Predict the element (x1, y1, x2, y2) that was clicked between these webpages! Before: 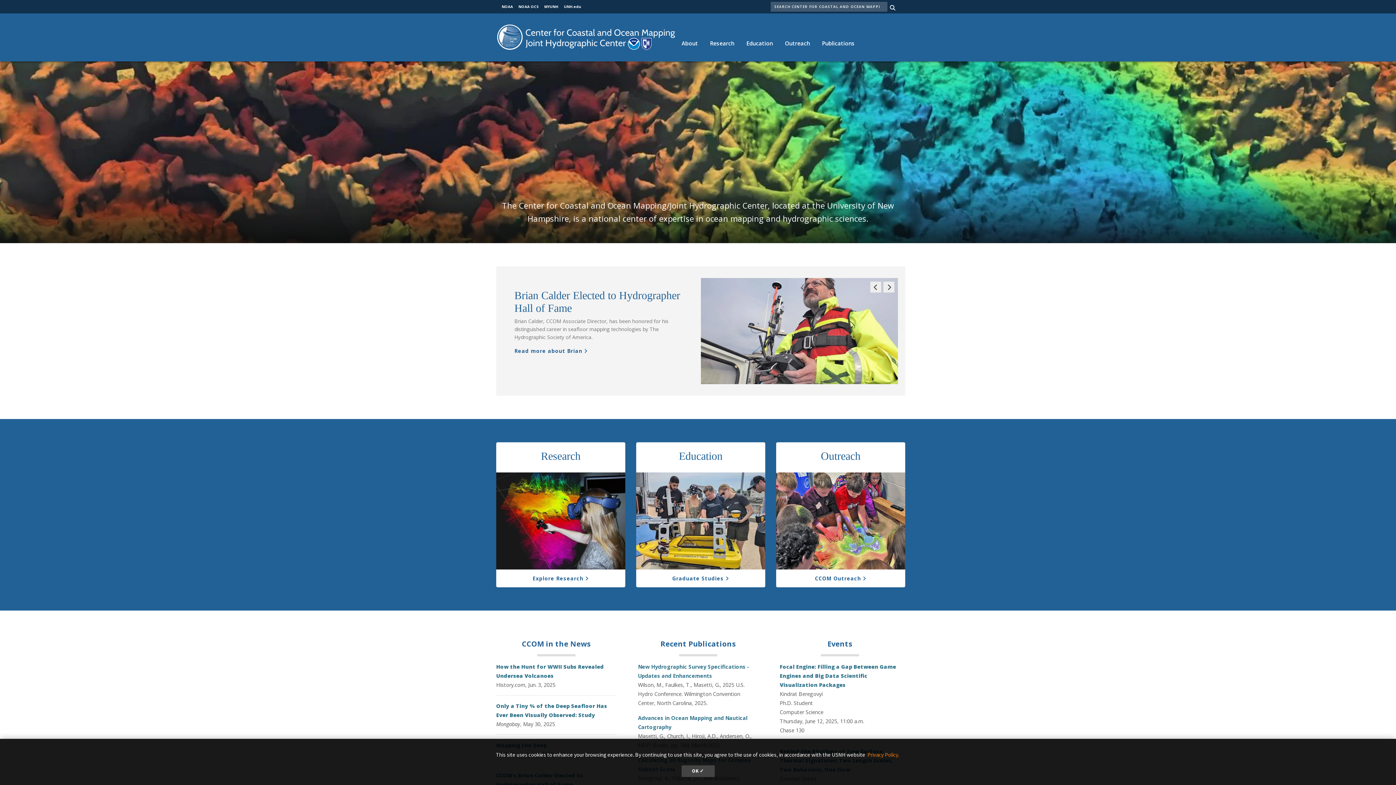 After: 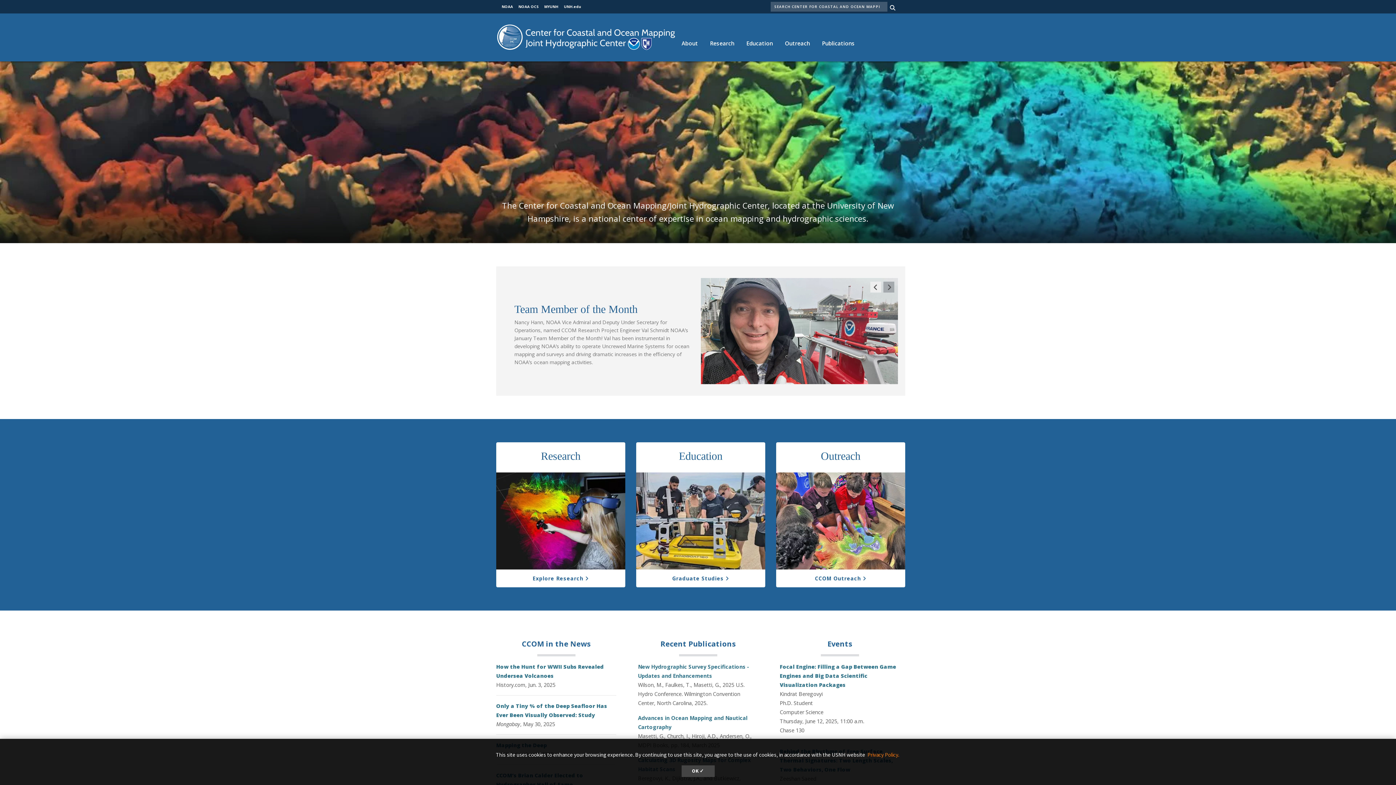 Action: bbox: (883, 281, 894, 292) label: Next Slide